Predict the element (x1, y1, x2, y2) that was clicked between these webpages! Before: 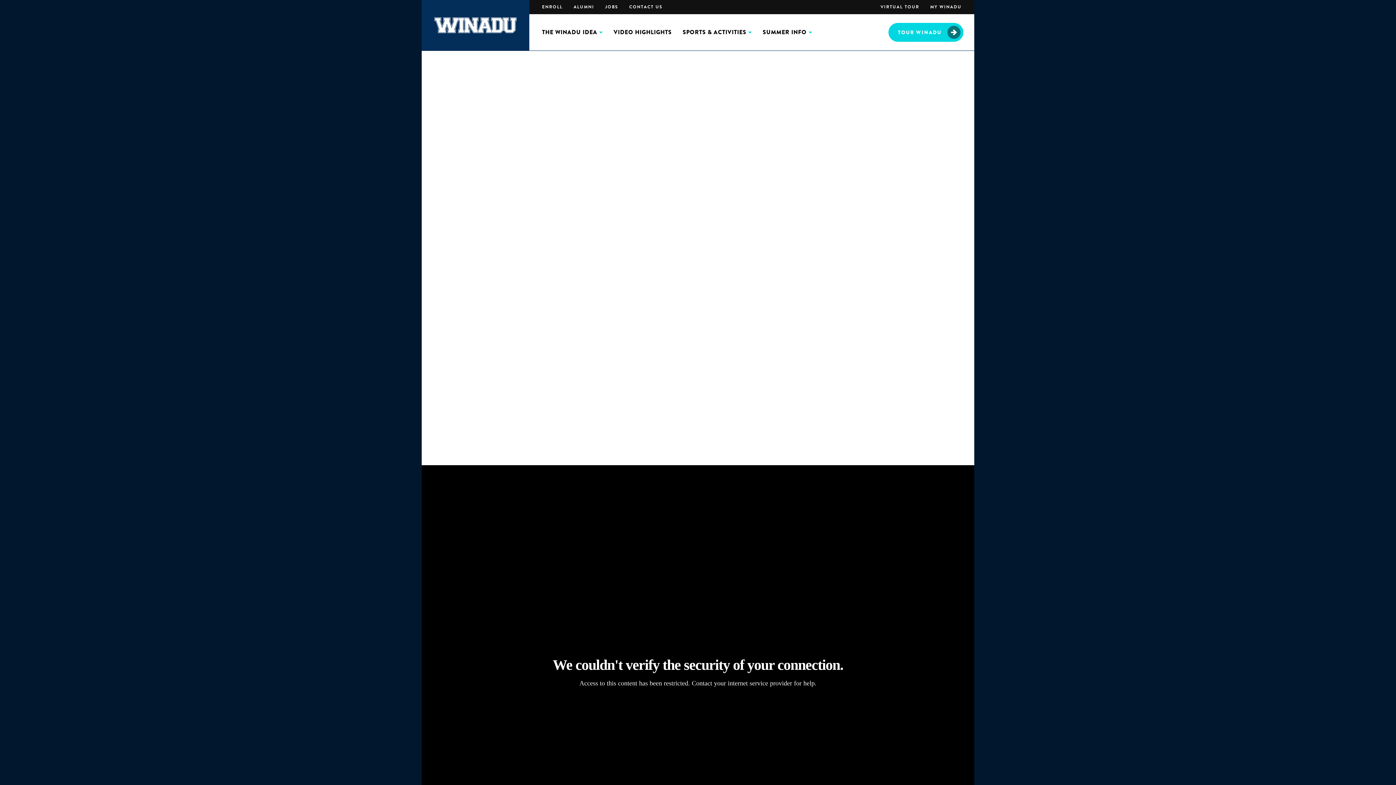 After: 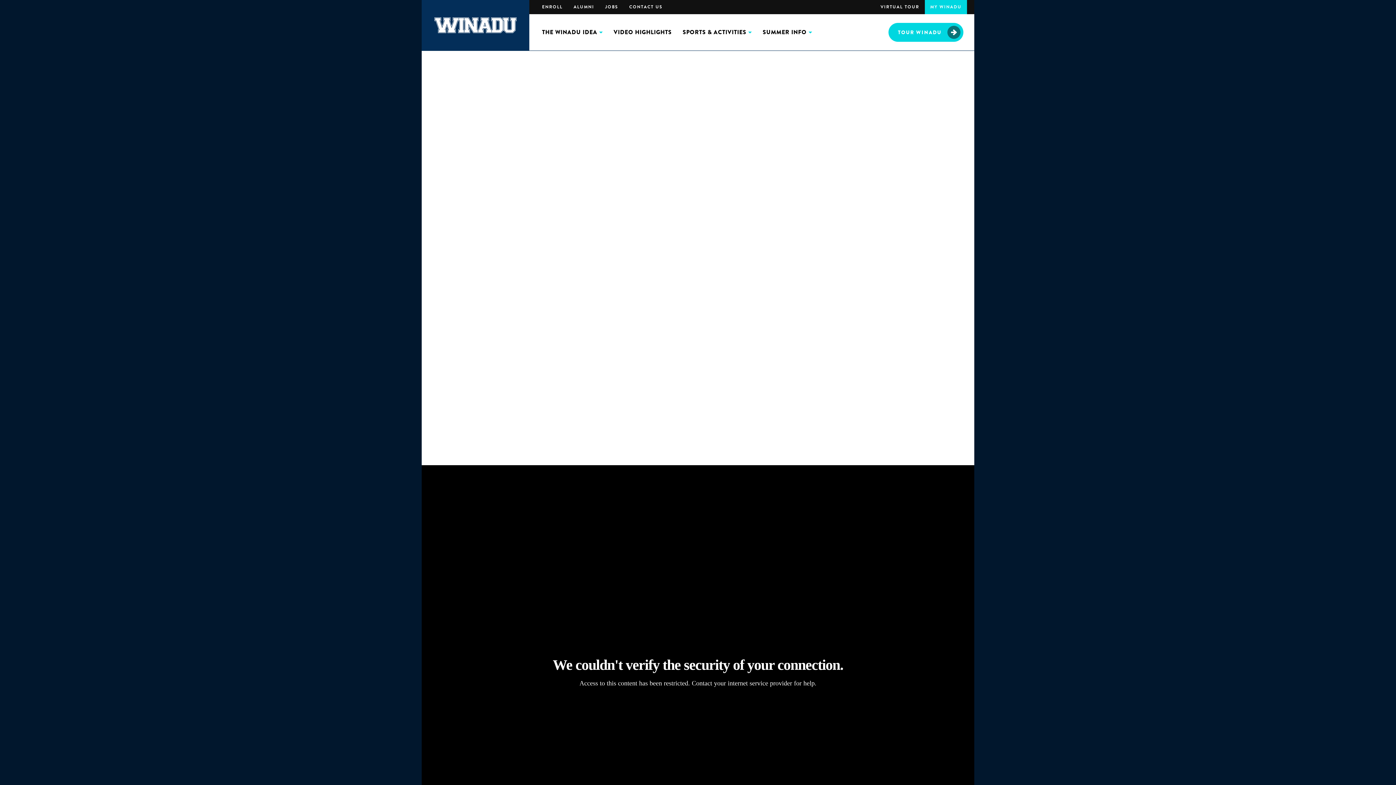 Action: label: MY WINADU bbox: (925, 0, 967, 14)